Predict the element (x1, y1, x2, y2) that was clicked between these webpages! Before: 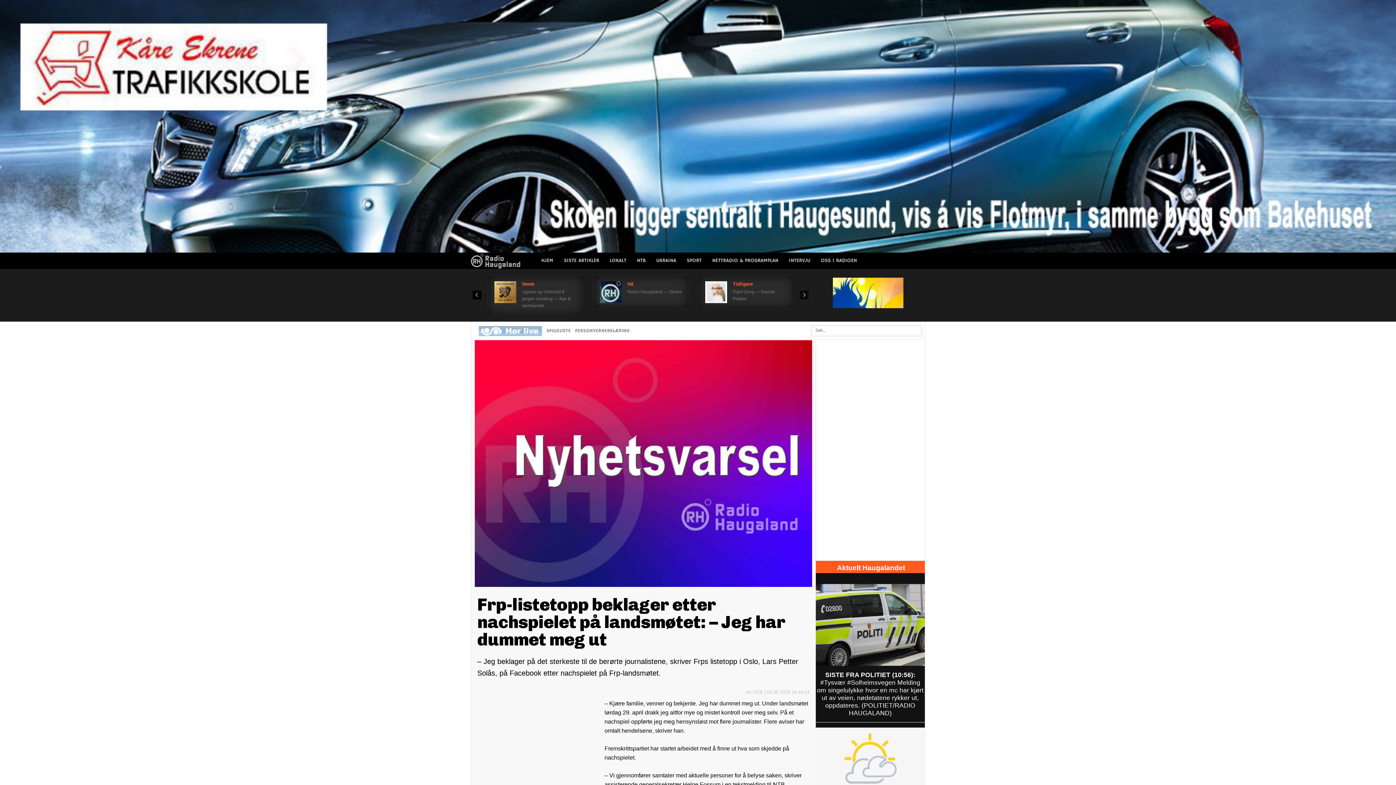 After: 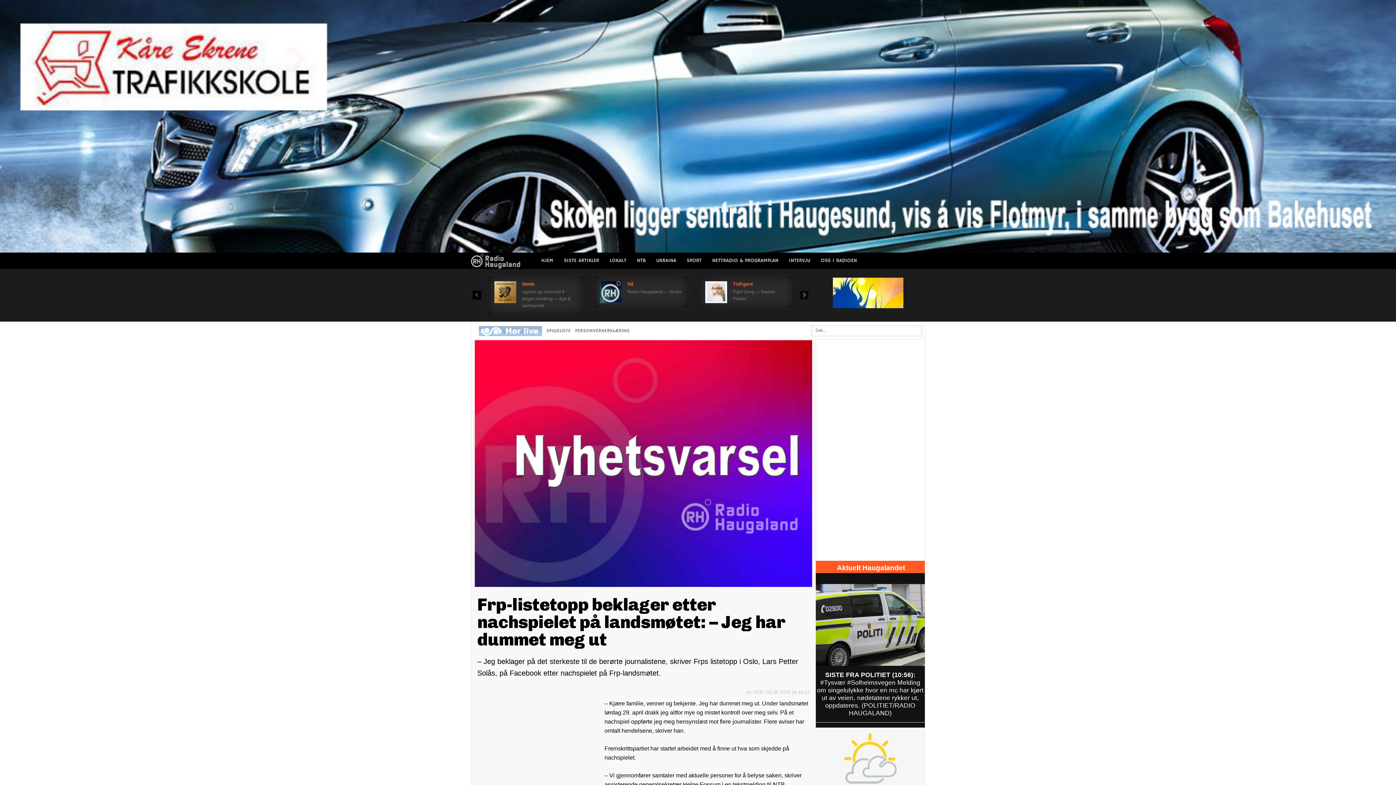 Action: bbox: (472, 290, 481, 300) label: Prev